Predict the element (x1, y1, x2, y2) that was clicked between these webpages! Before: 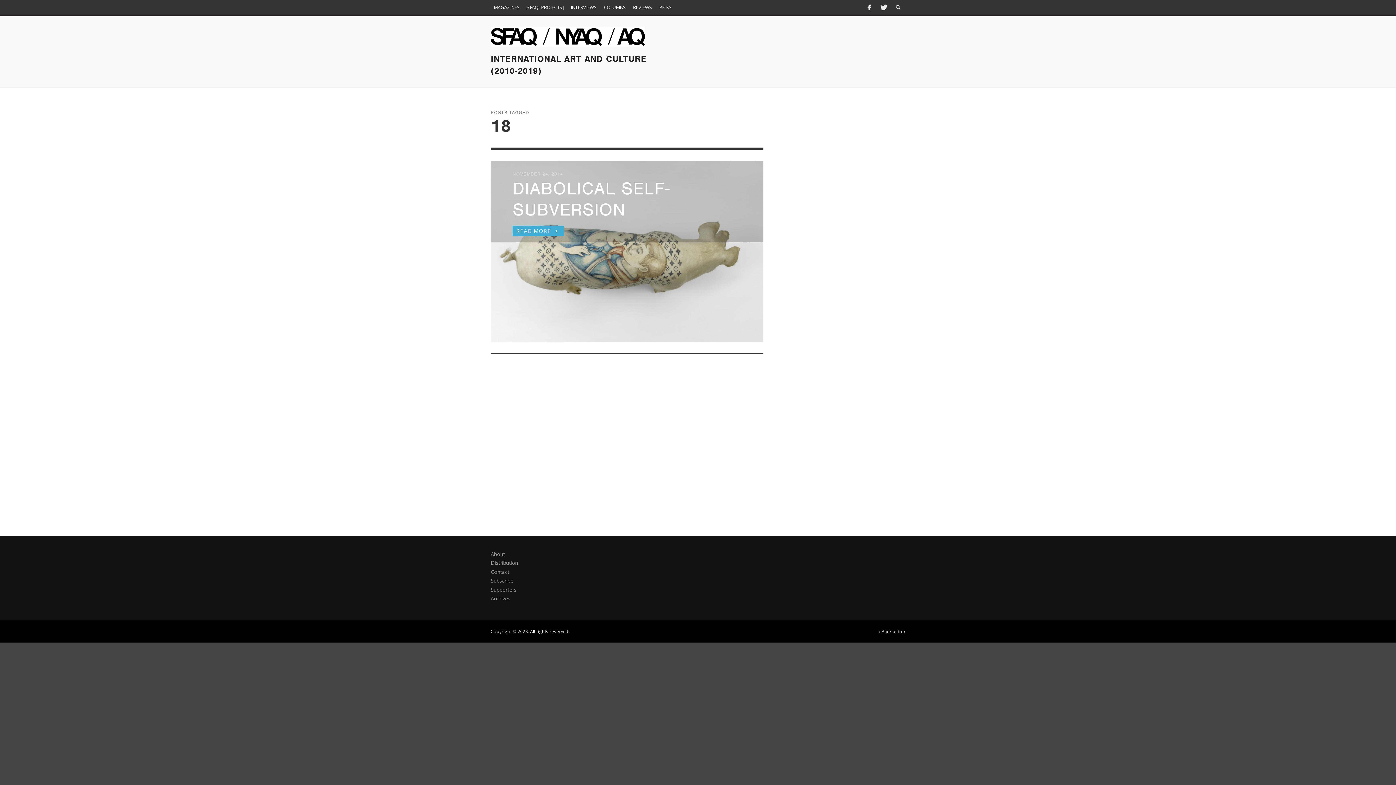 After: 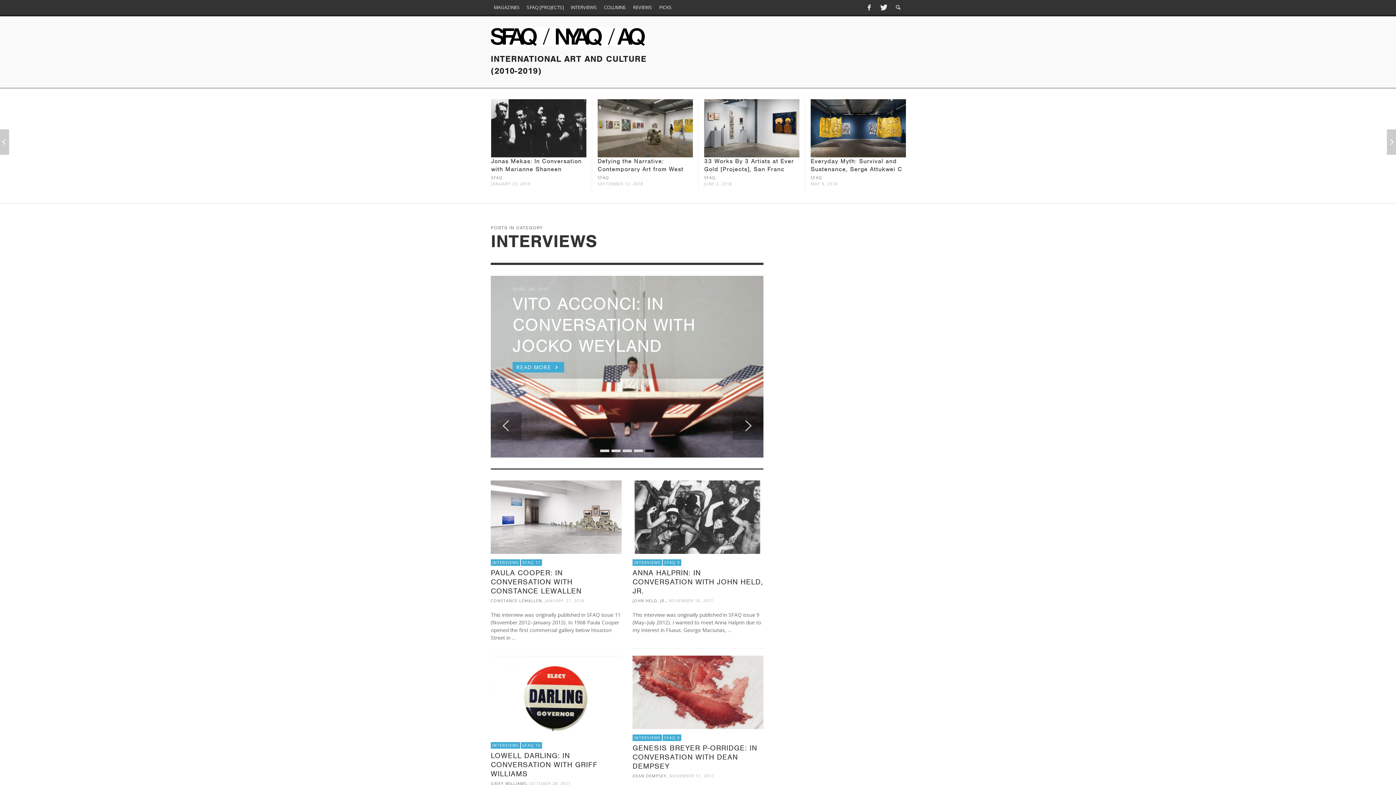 Action: label: INTERVIEWS bbox: (568, 0, 600, 14)